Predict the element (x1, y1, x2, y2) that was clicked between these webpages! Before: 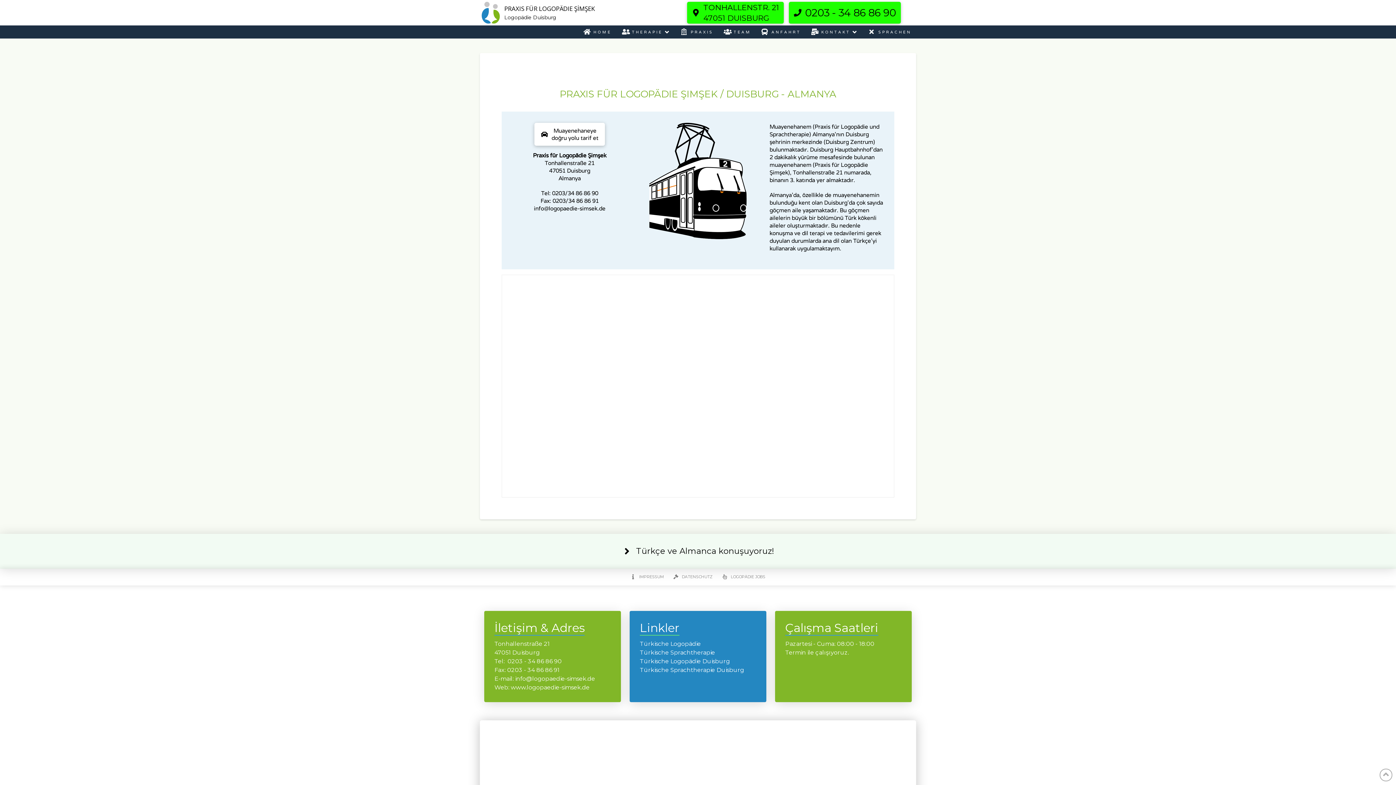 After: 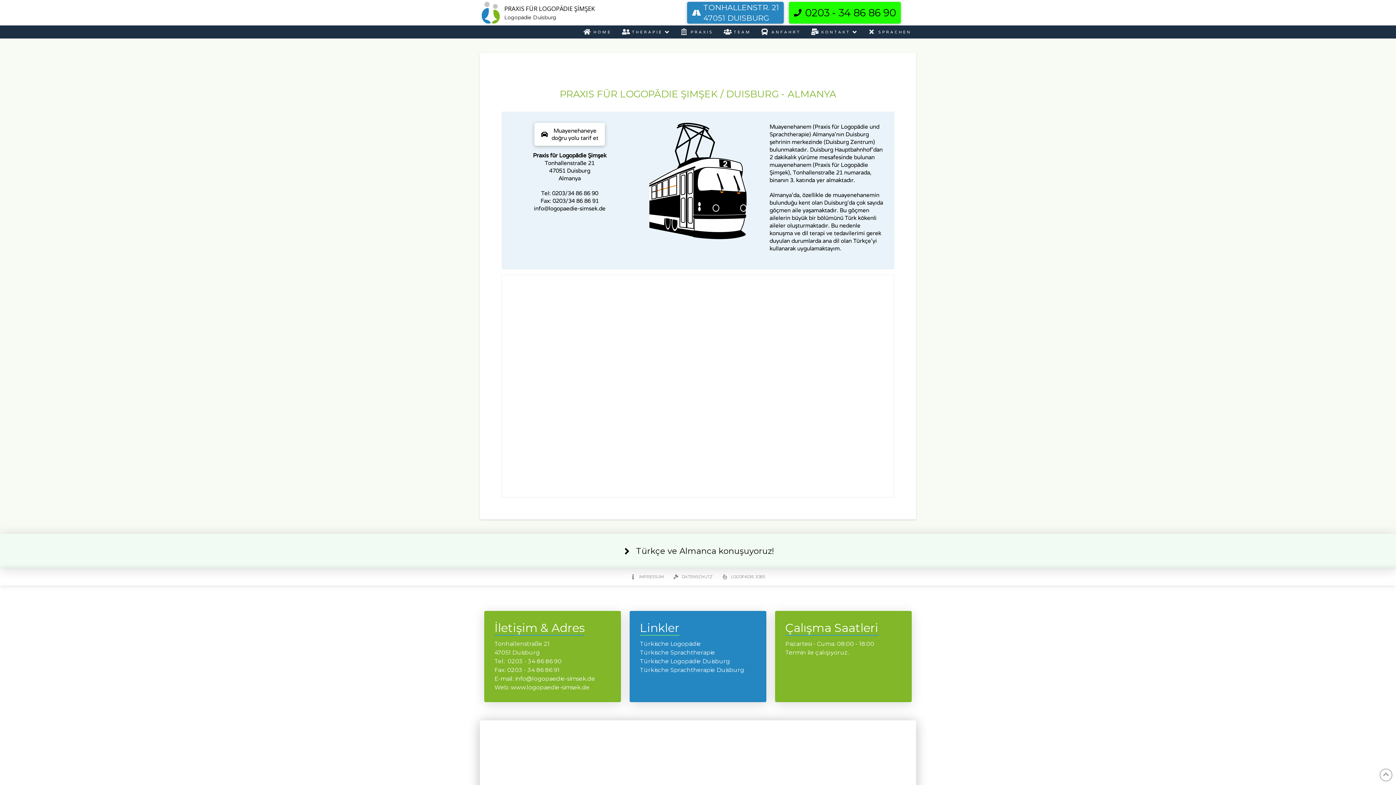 Action: label: TONHALLENSTR. 21
47051 DUISBURG bbox: (687, 1, 784, 23)